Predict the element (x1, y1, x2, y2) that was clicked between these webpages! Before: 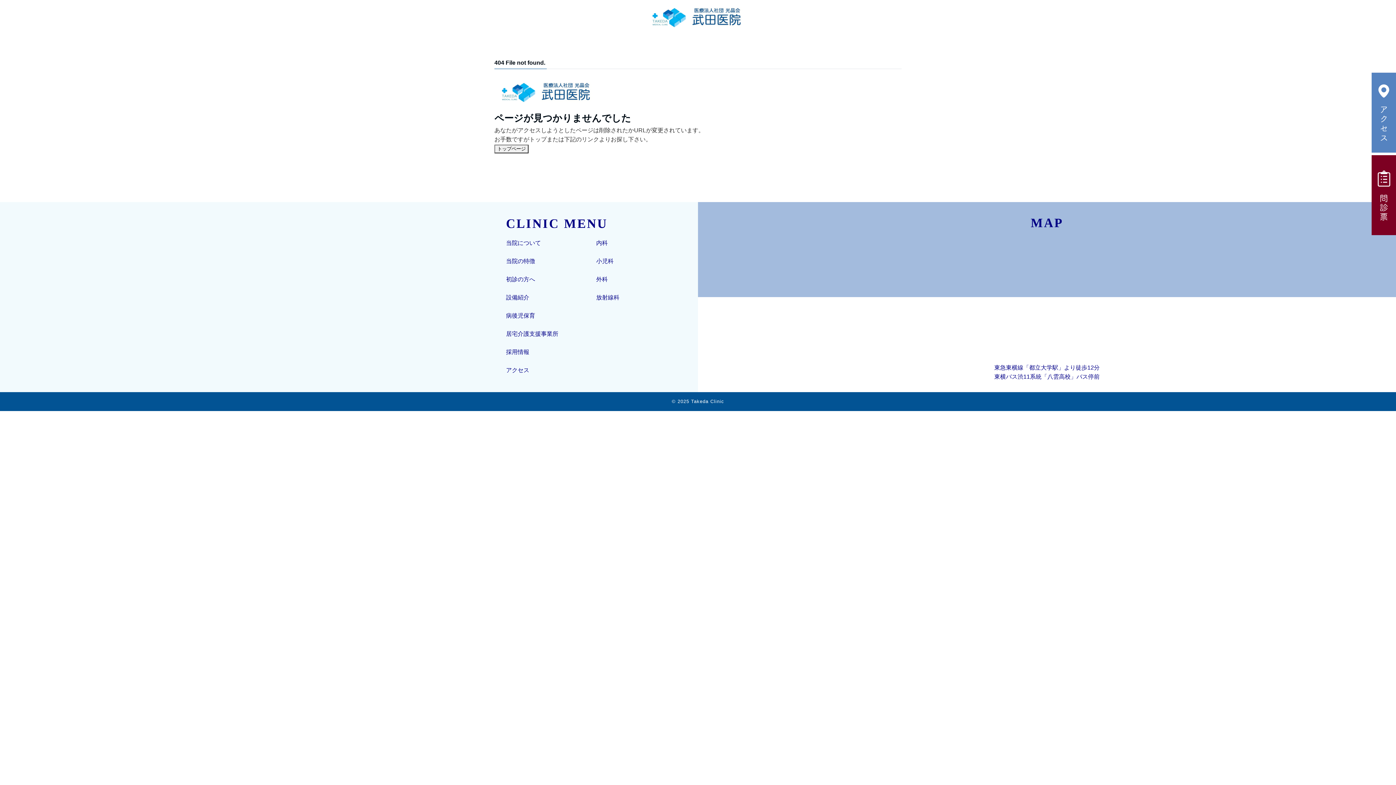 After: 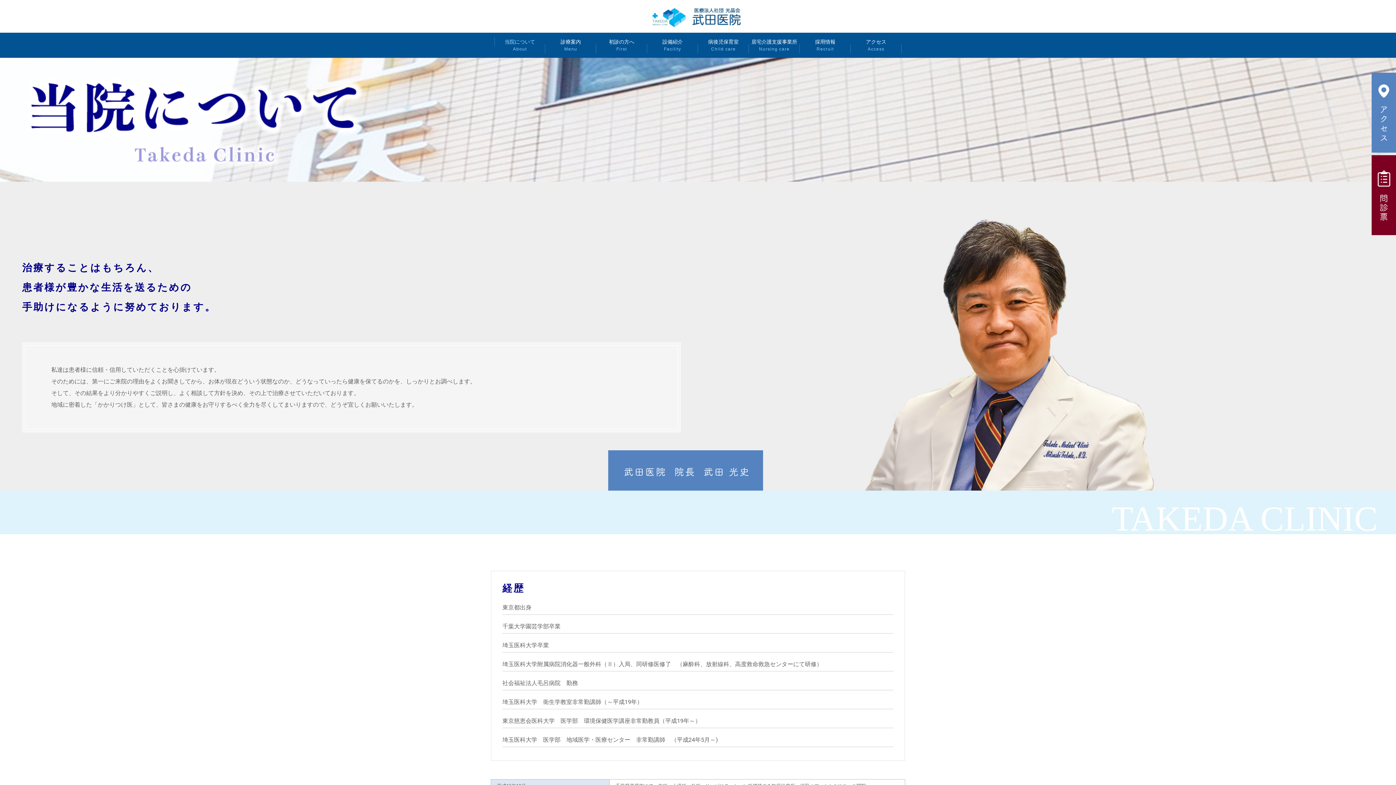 Action: bbox: (506, 240, 541, 246) label: 当院について